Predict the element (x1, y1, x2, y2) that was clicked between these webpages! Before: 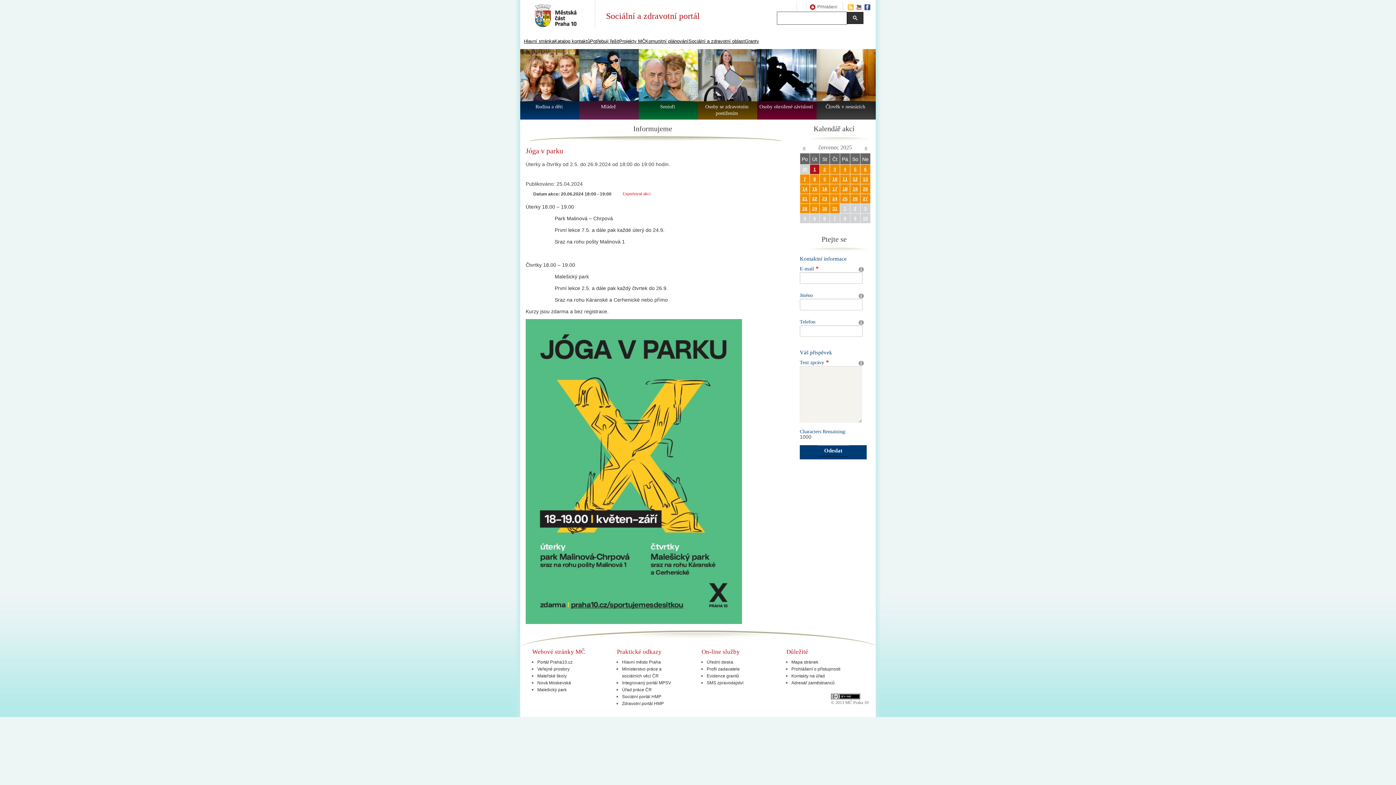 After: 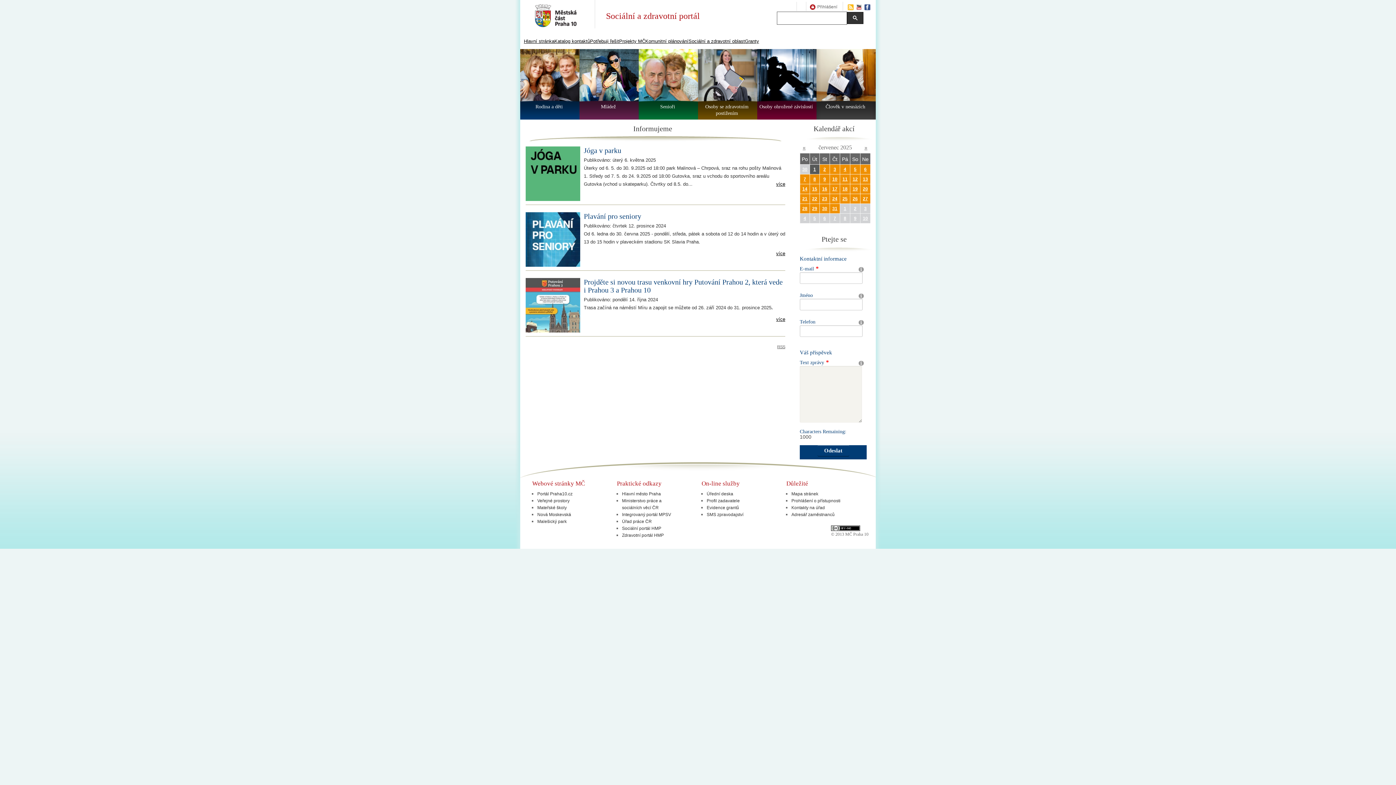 Action: bbox: (813, 166, 816, 172) label: 1